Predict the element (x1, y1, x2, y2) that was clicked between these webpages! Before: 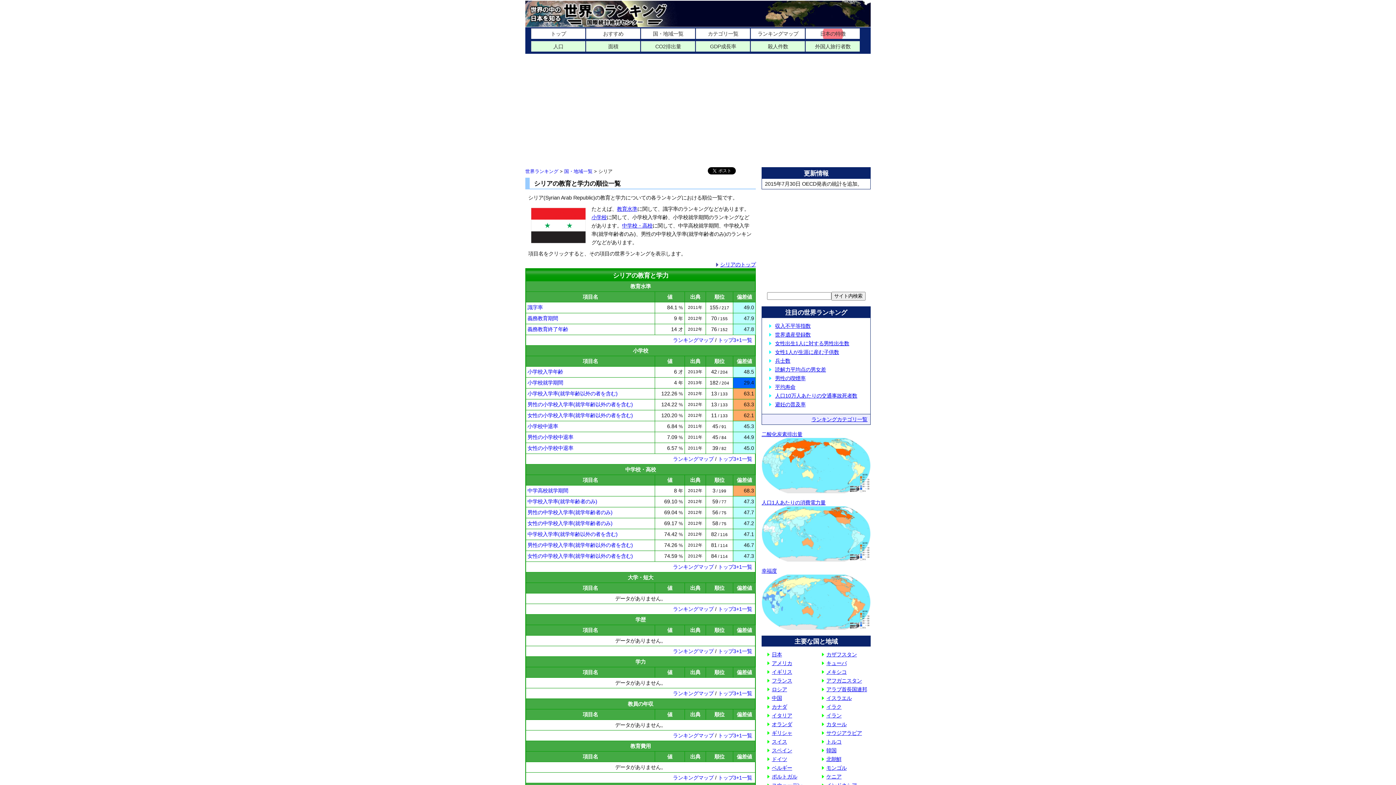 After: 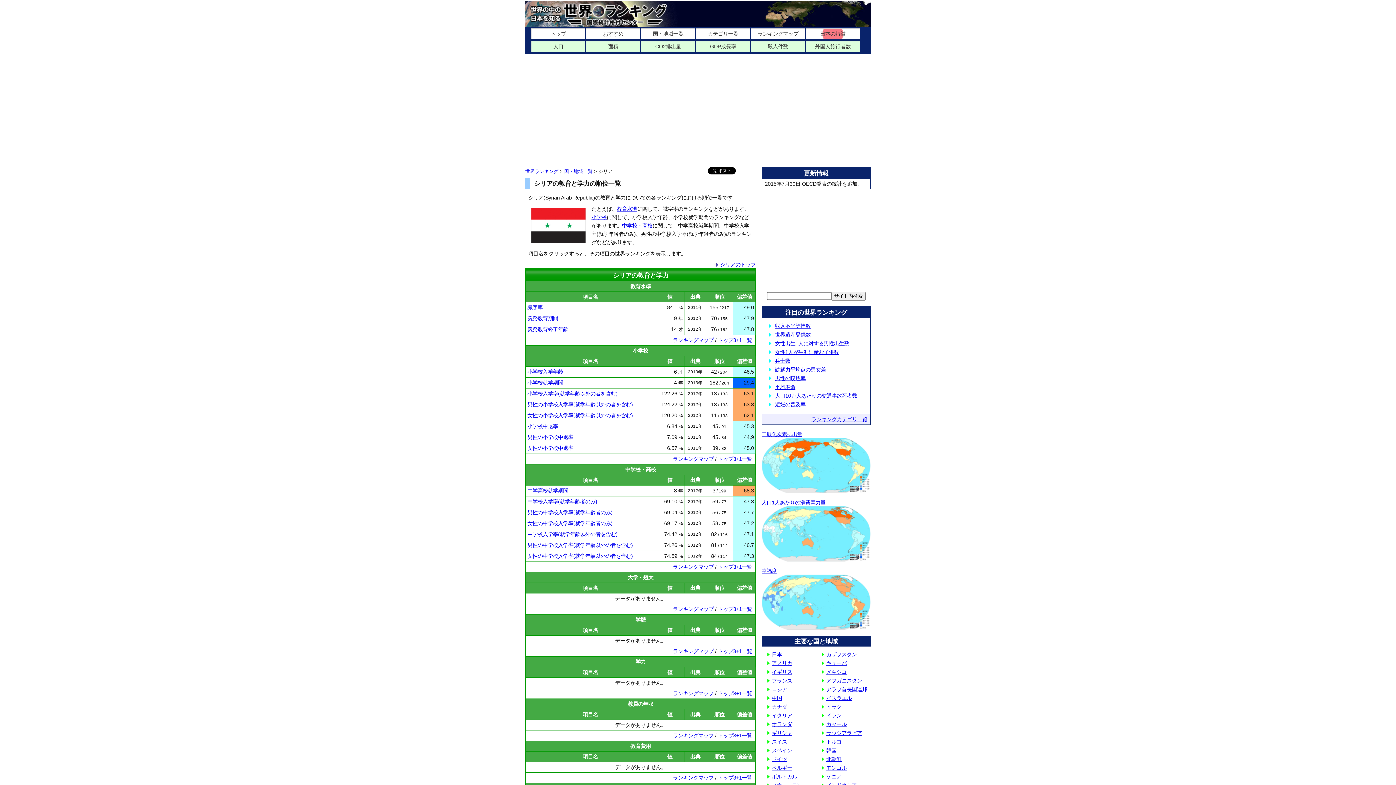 Action: bbox: (673, 456, 713, 462) label: ランキングマップ